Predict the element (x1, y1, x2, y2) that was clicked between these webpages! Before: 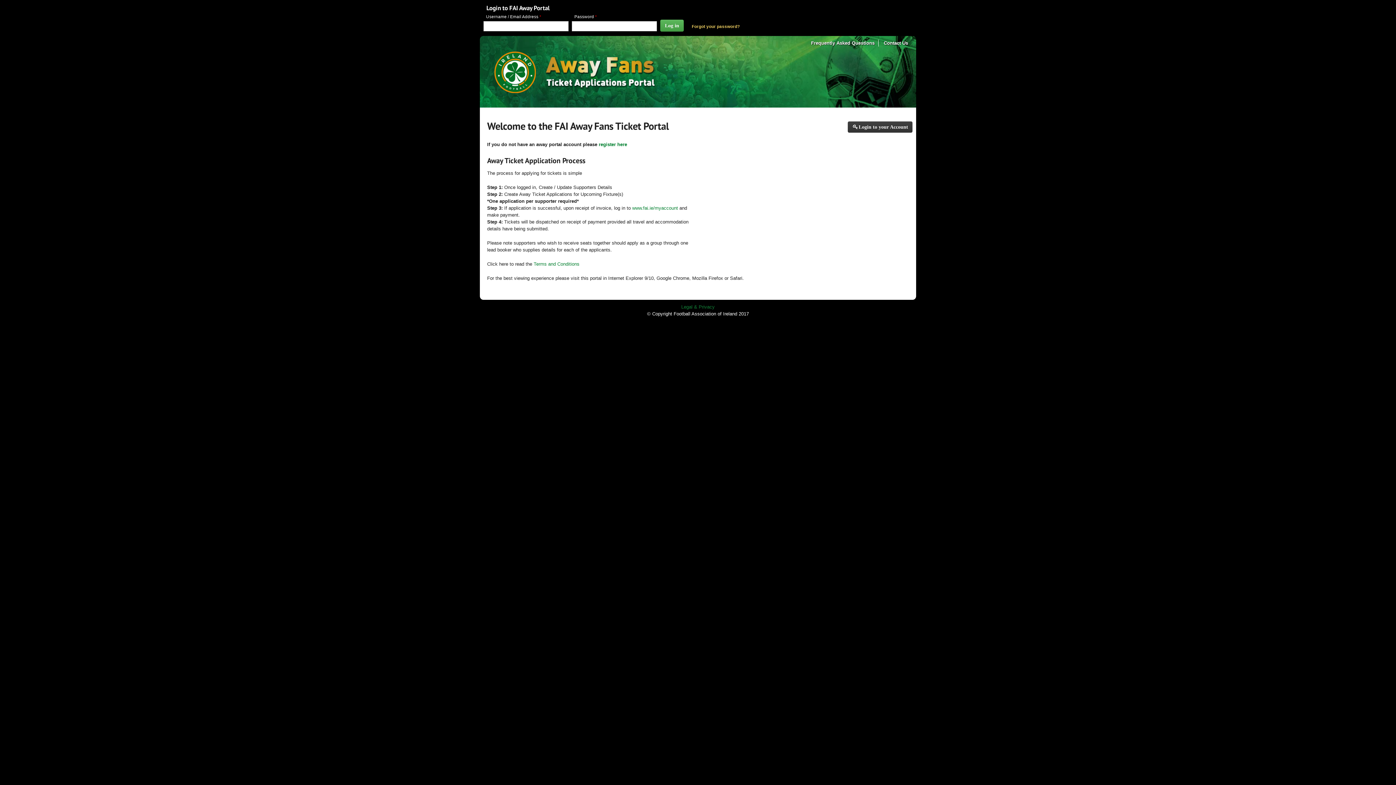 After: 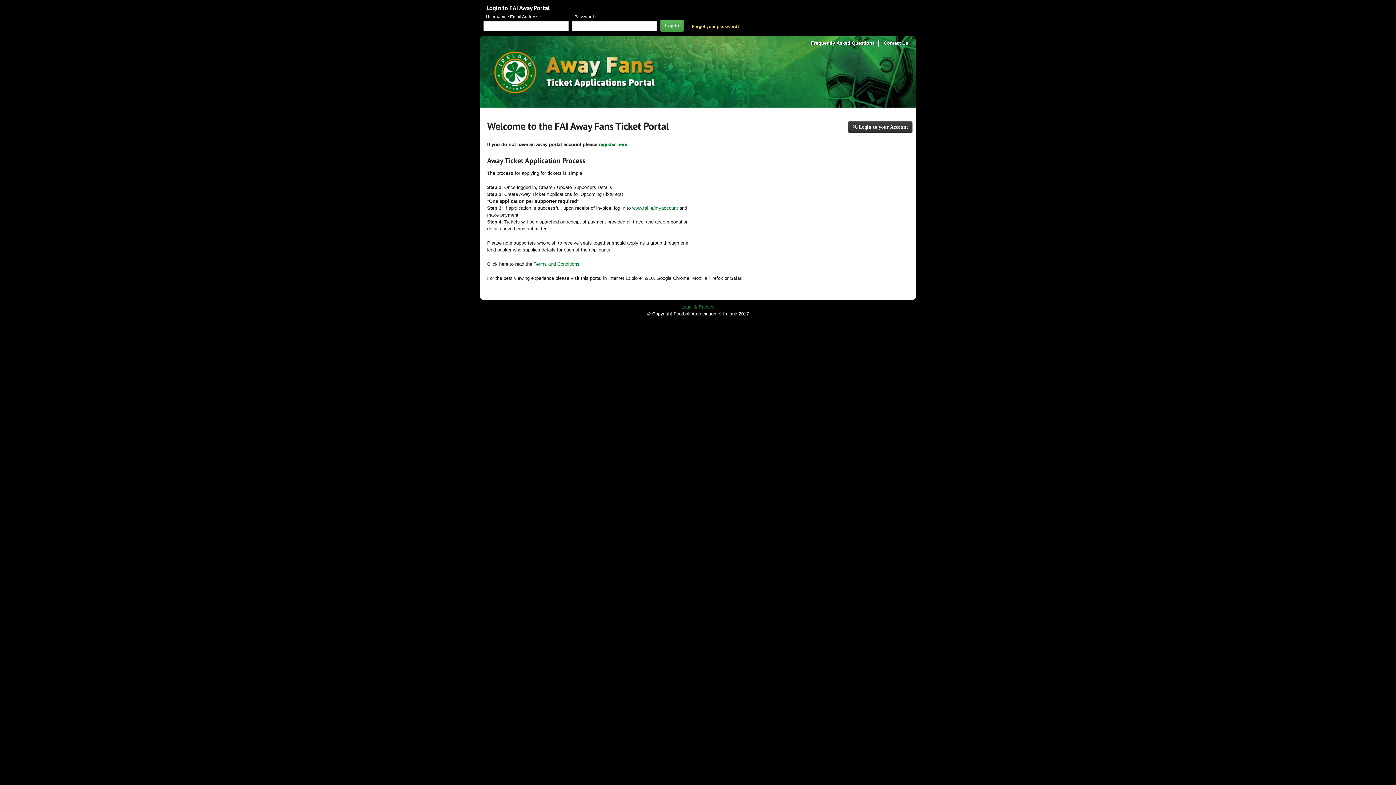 Action: bbox: (483, 303, 912, 310) label: Legal & Privacy